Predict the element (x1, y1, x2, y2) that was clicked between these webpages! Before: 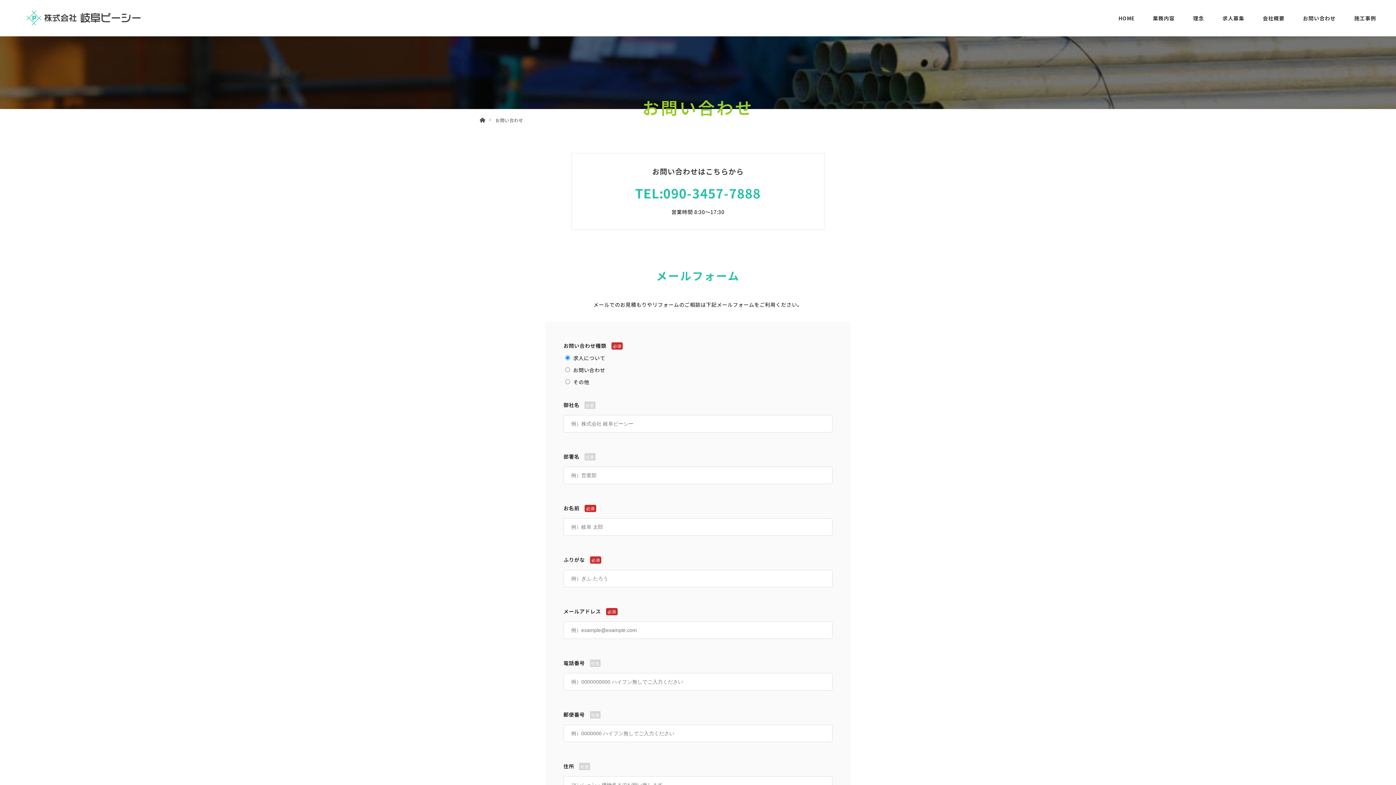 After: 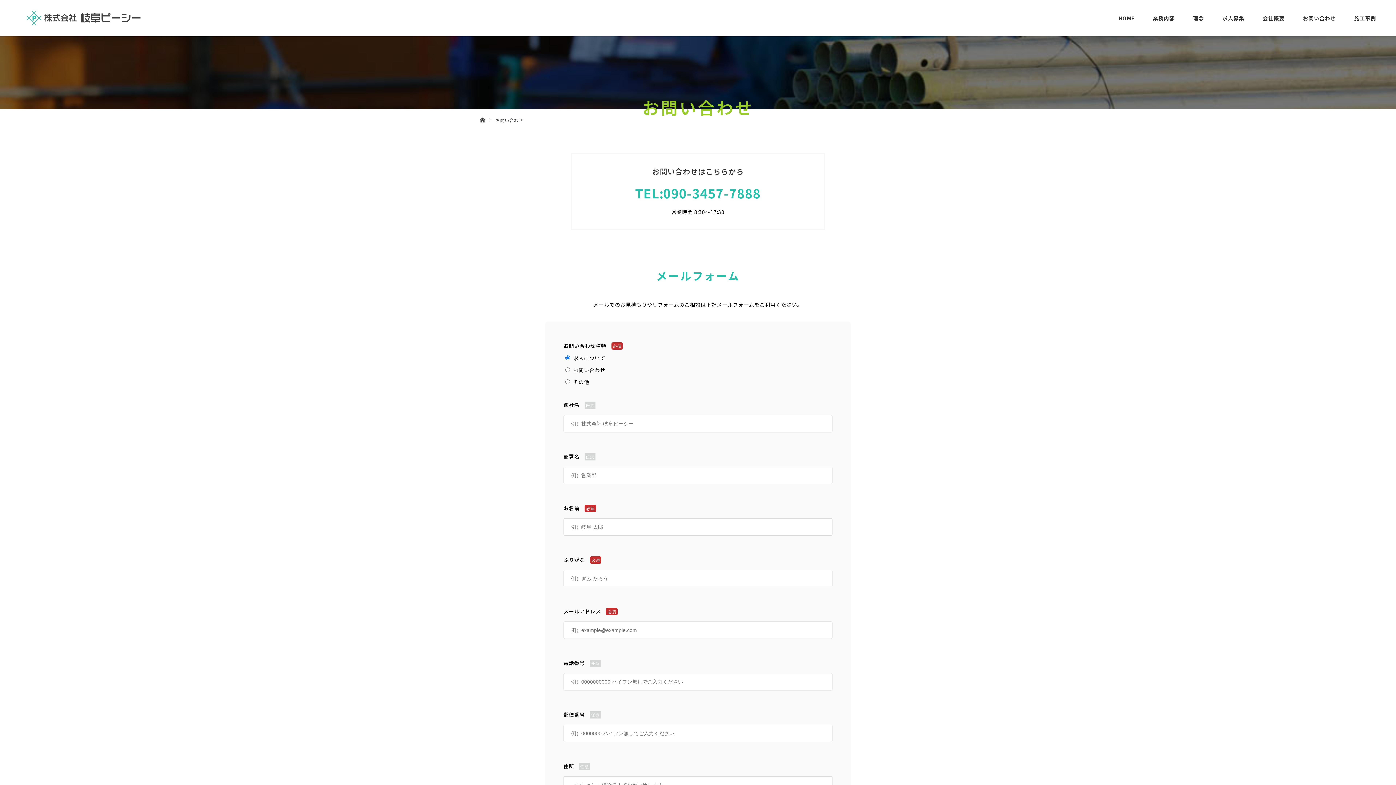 Action: label: お問い合わせ bbox: (1294, 0, 1345, 36)